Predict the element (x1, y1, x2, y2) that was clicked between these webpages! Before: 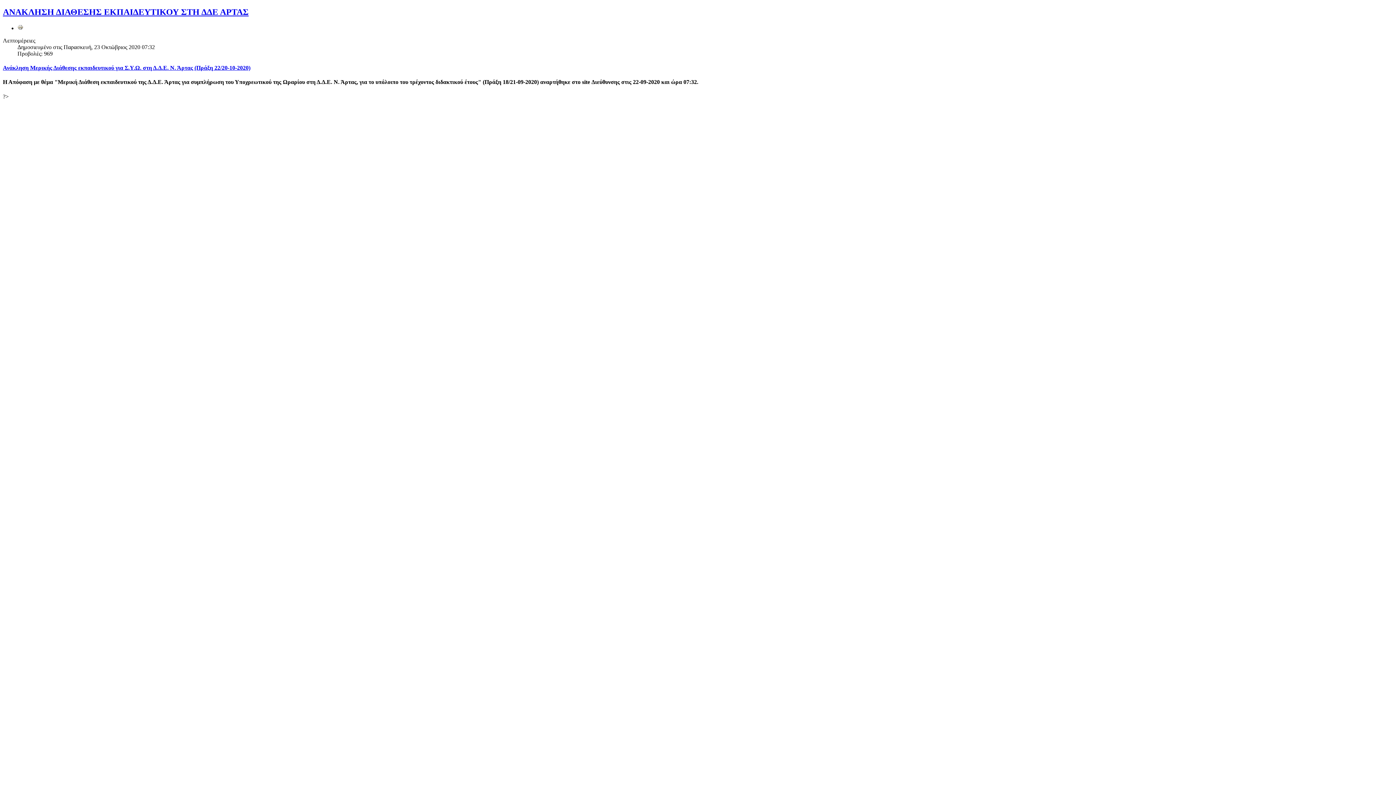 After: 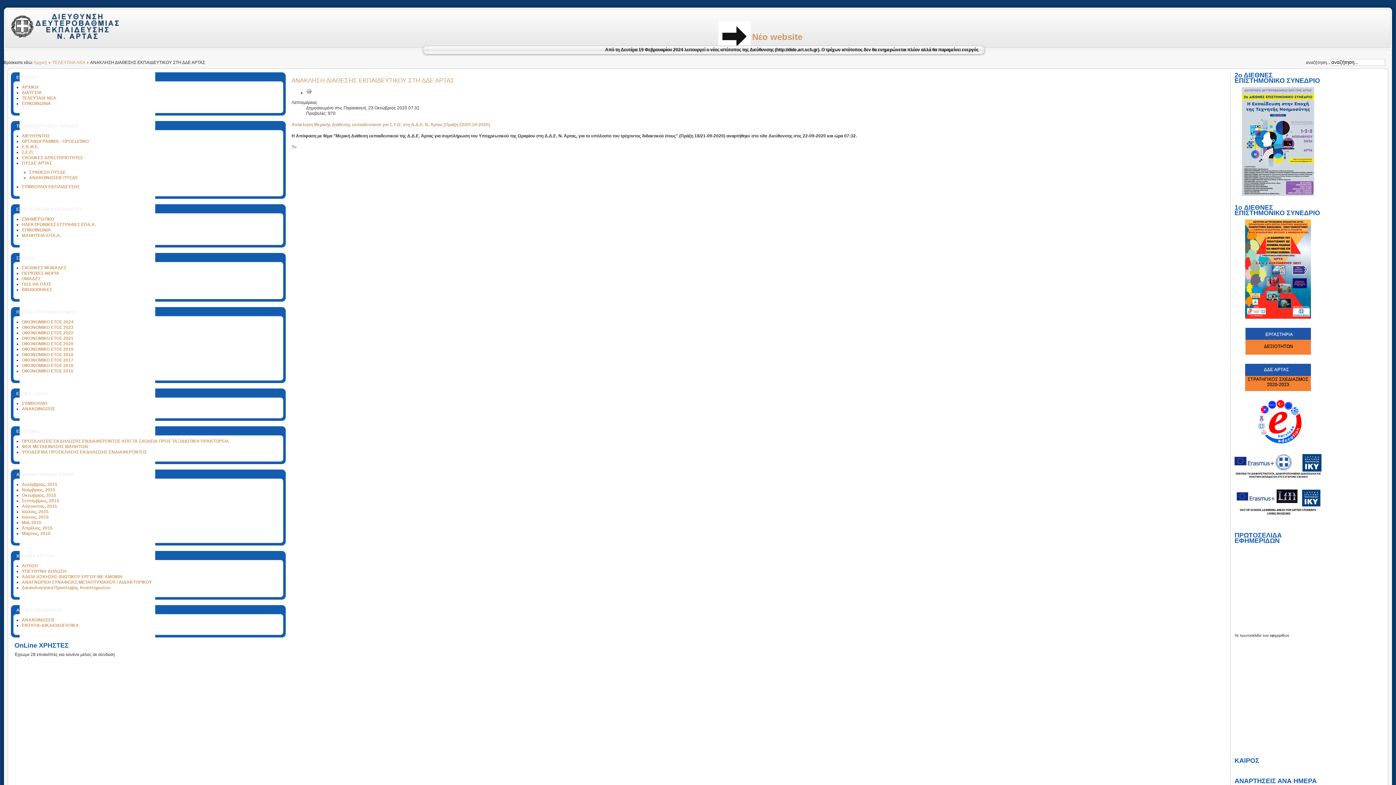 Action: label: ΑΝΑΚΛΗΣΗ ΔΙΑΘΕΣΗΣ ΕΚΠΑΙΔΕΥΤΙΚΟΥ ΣΤΗ ΔΔΕ ΑΡΤΑΣ bbox: (2, 7, 248, 16)